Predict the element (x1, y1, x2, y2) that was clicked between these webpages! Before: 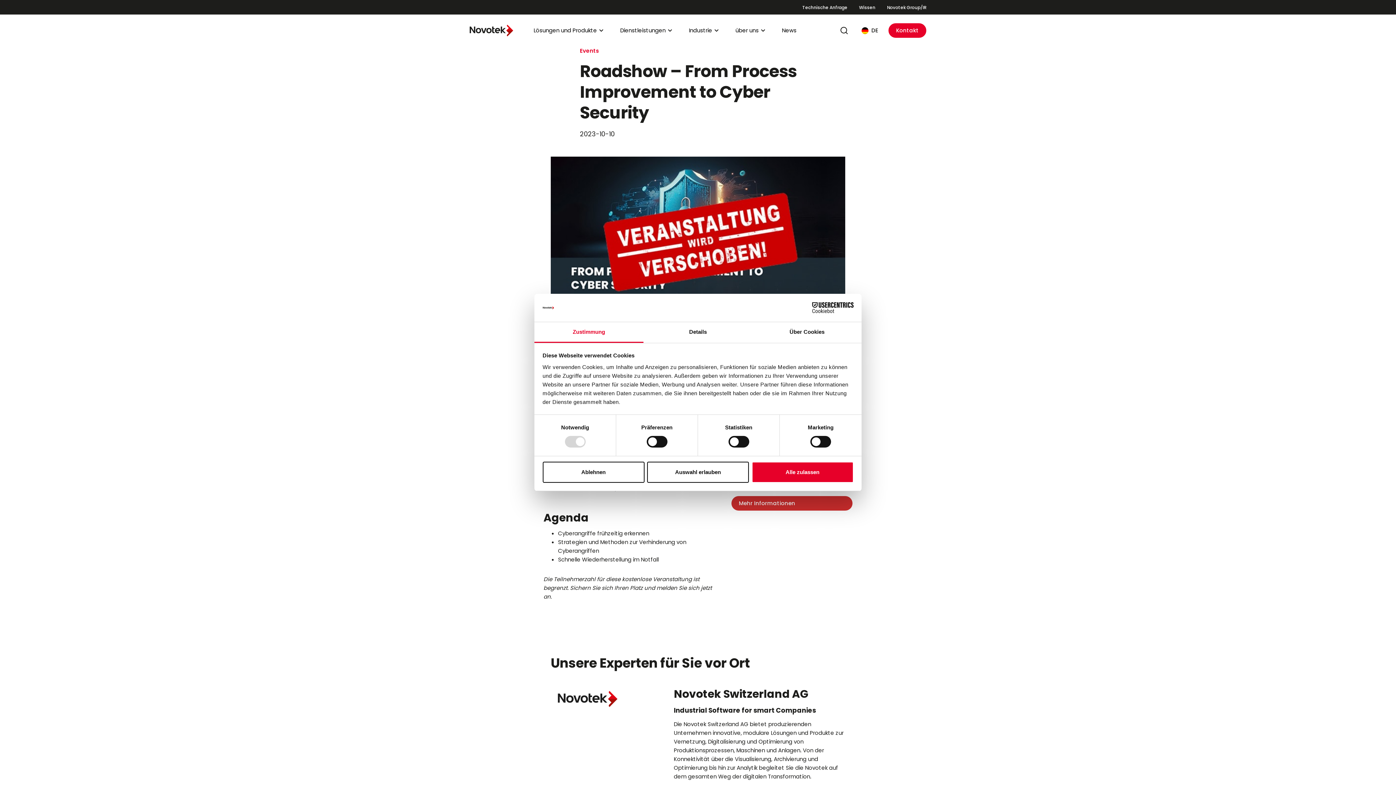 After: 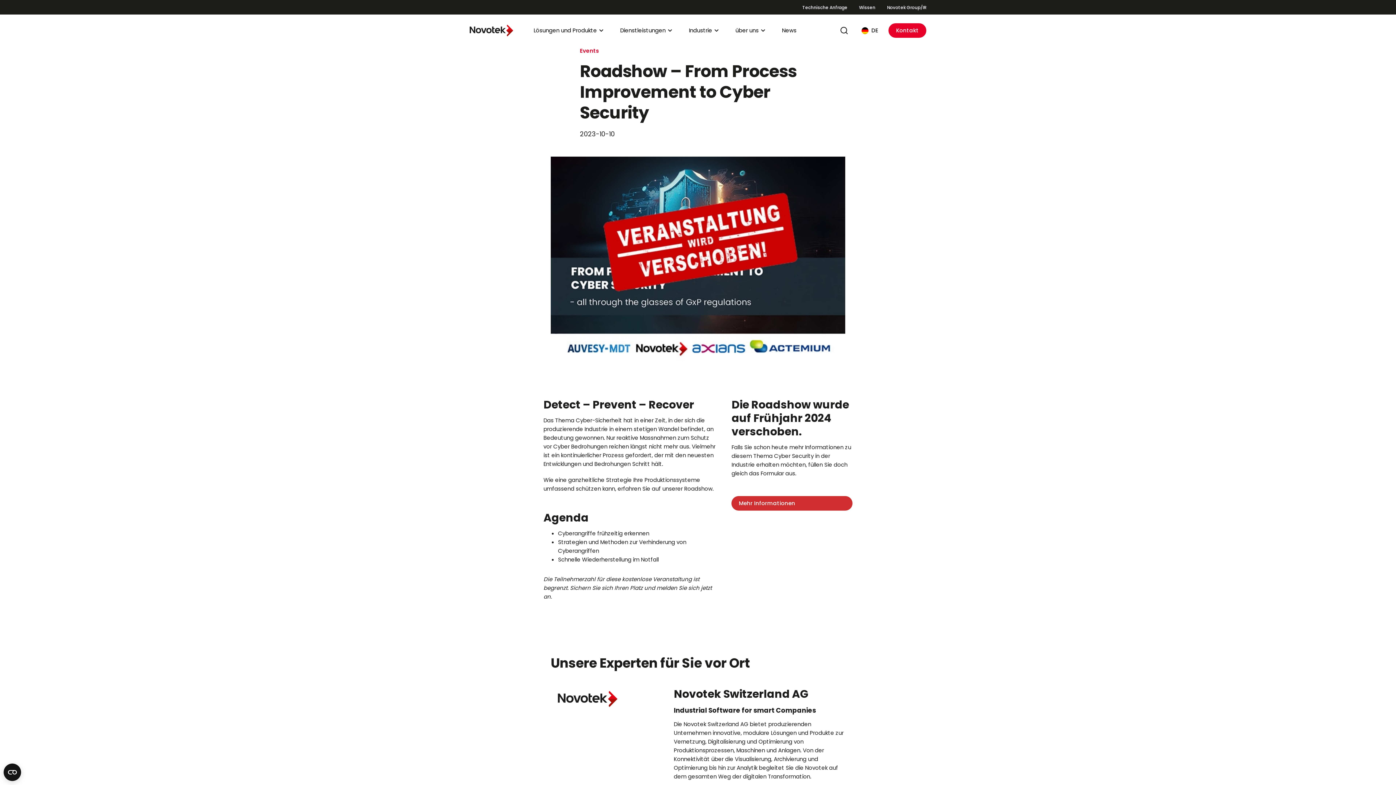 Action: label: Ablehnen bbox: (542, 461, 644, 482)